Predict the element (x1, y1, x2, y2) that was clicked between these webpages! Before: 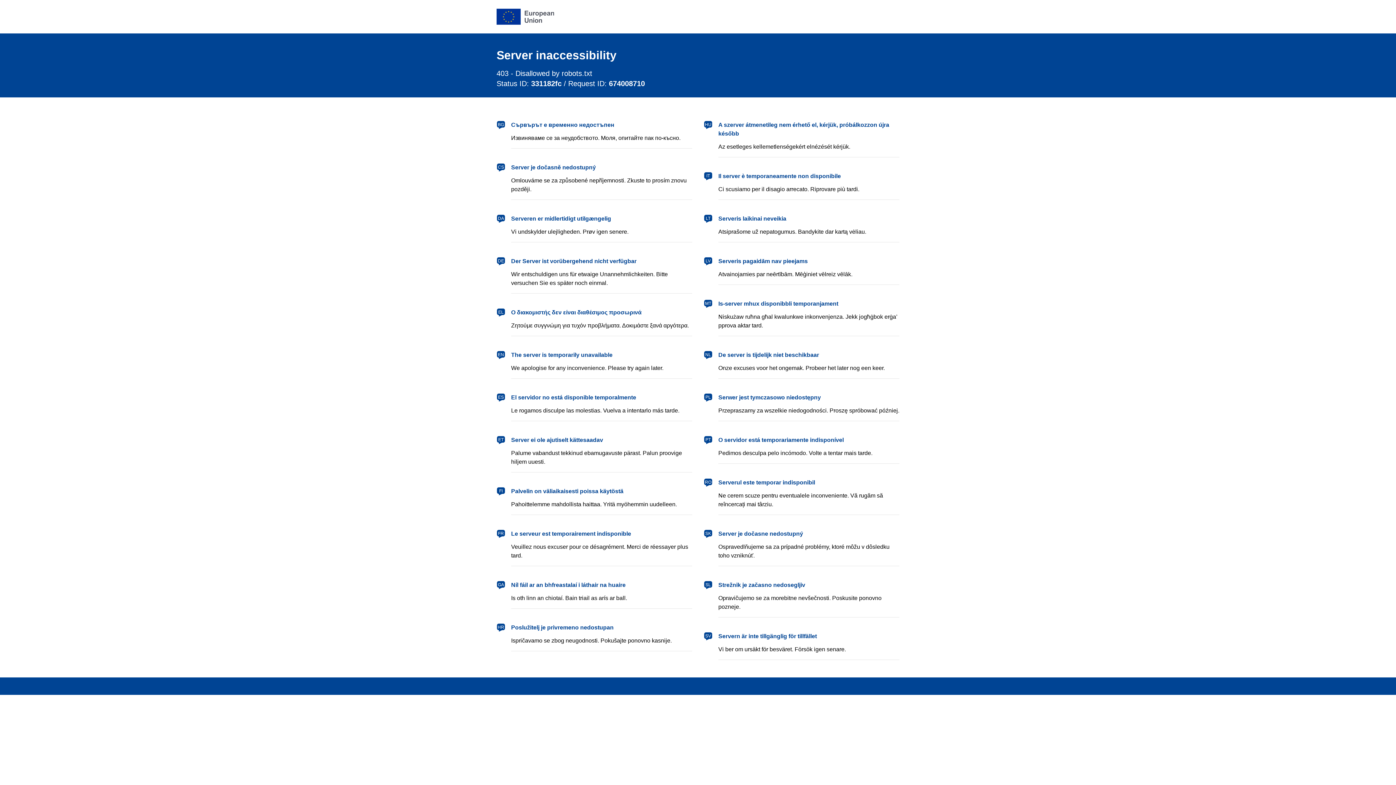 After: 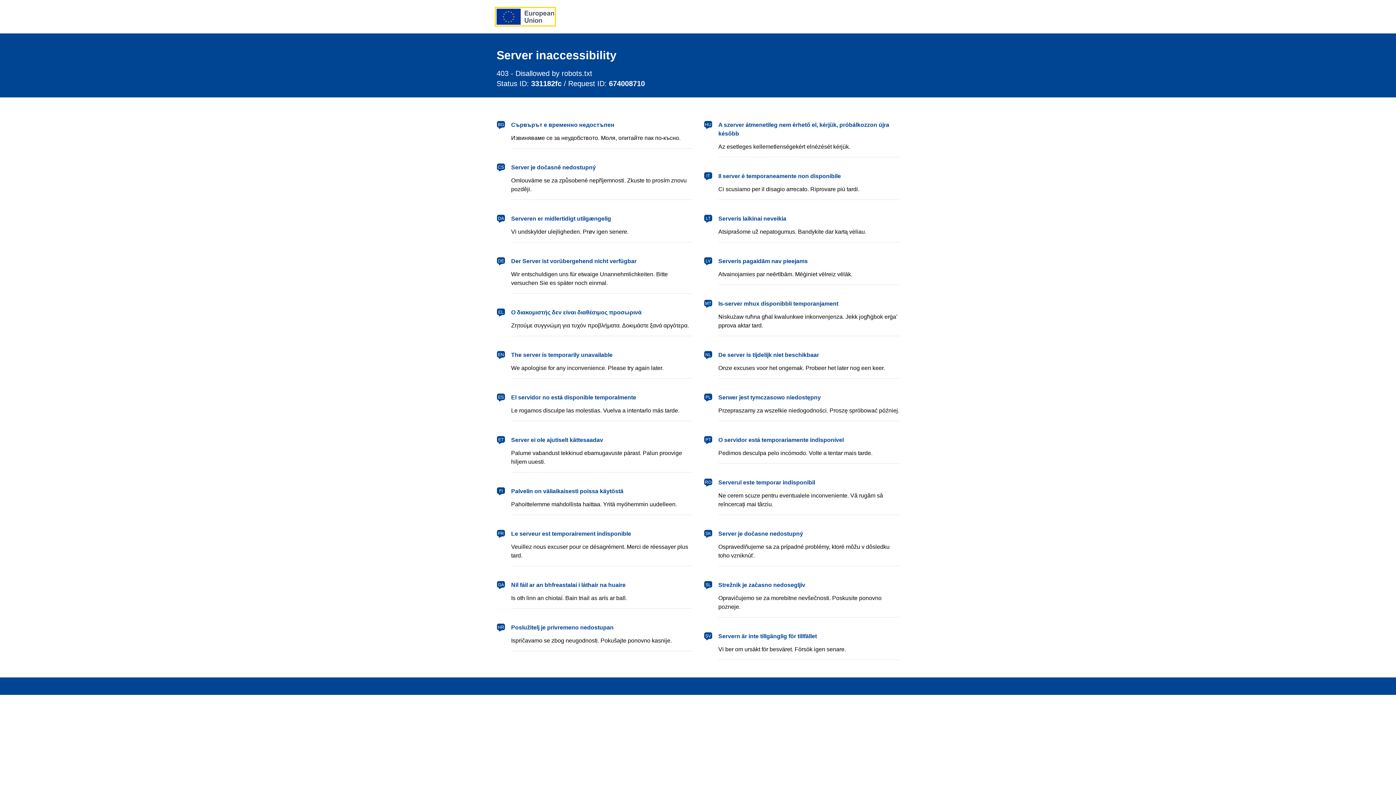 Action: label: European Union bbox: (496, 8, 554, 24)